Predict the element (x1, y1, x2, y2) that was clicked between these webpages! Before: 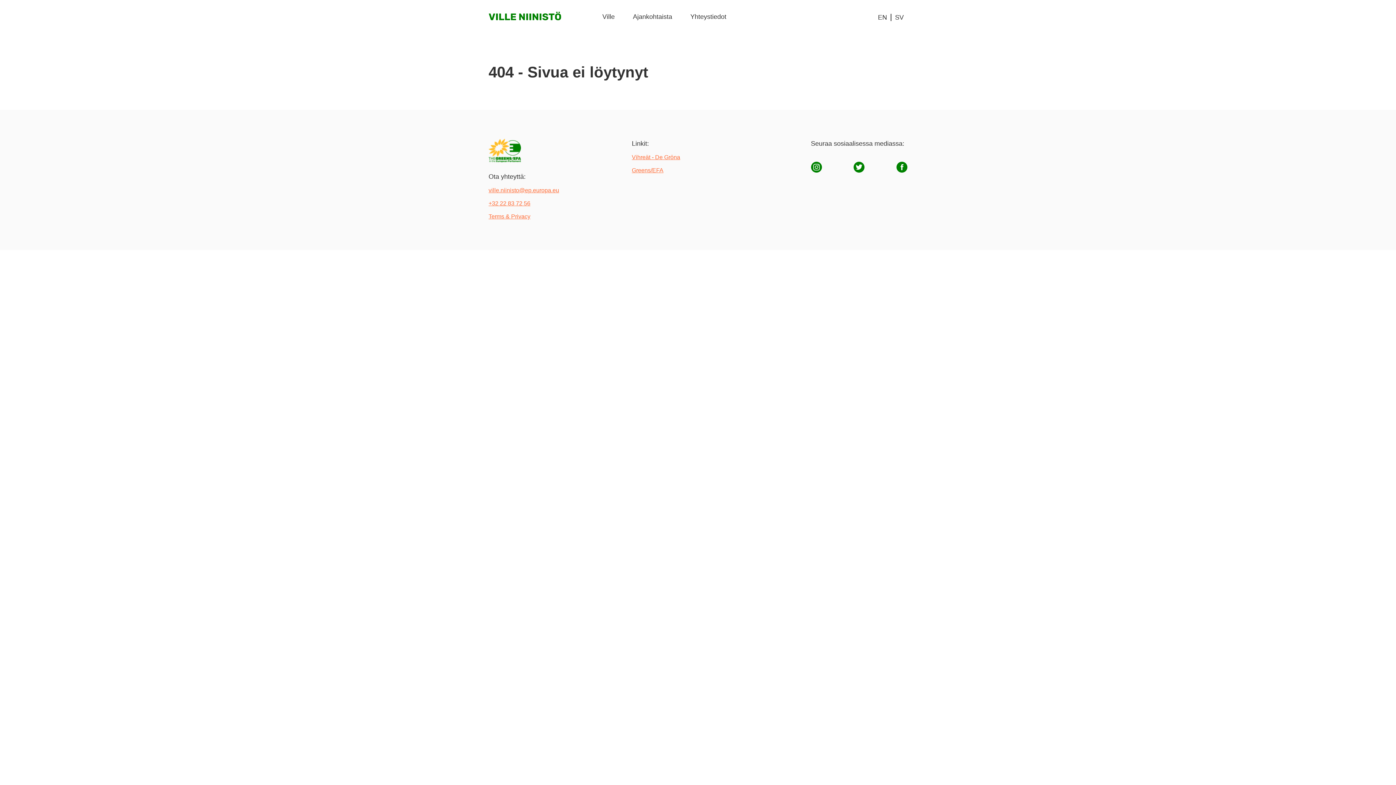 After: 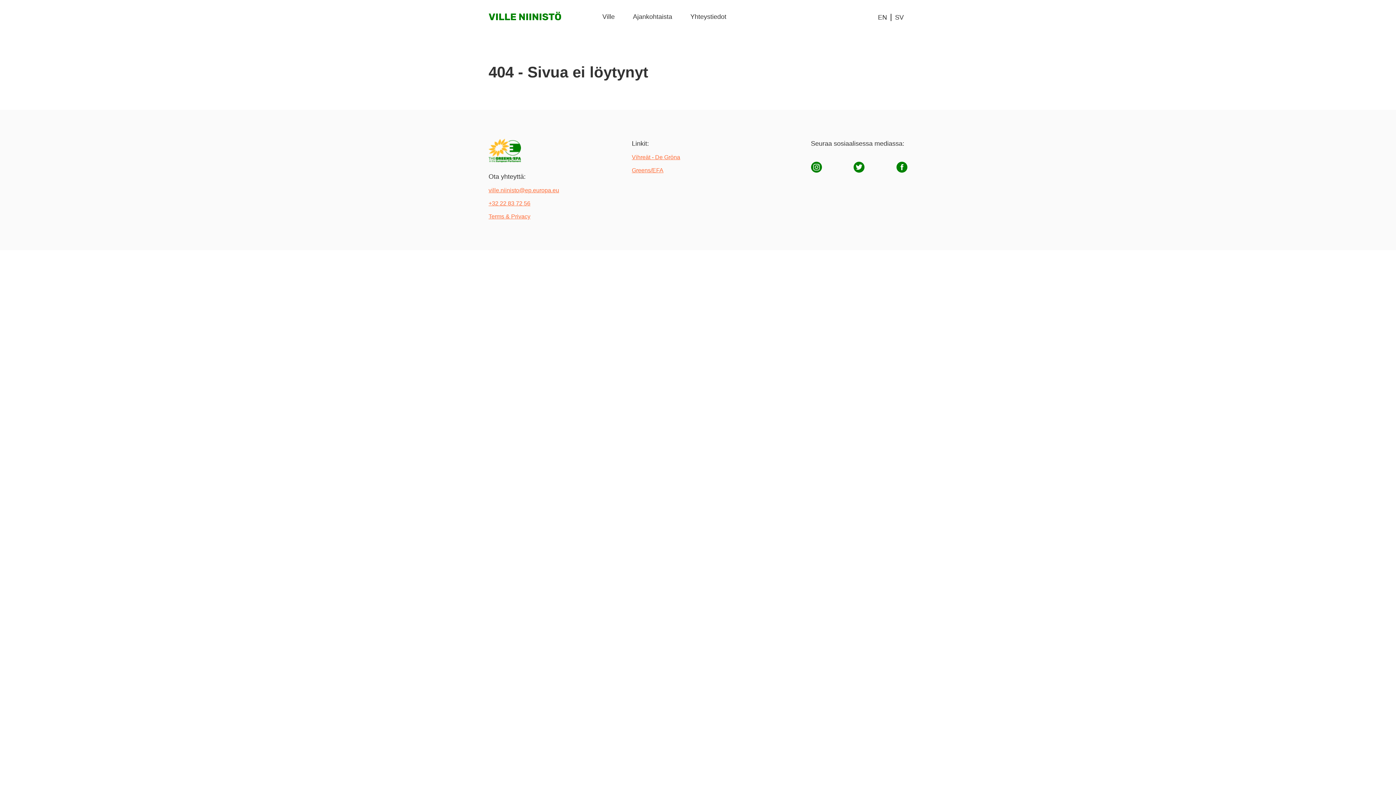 Action: bbox: (488, 163, 521, 170)